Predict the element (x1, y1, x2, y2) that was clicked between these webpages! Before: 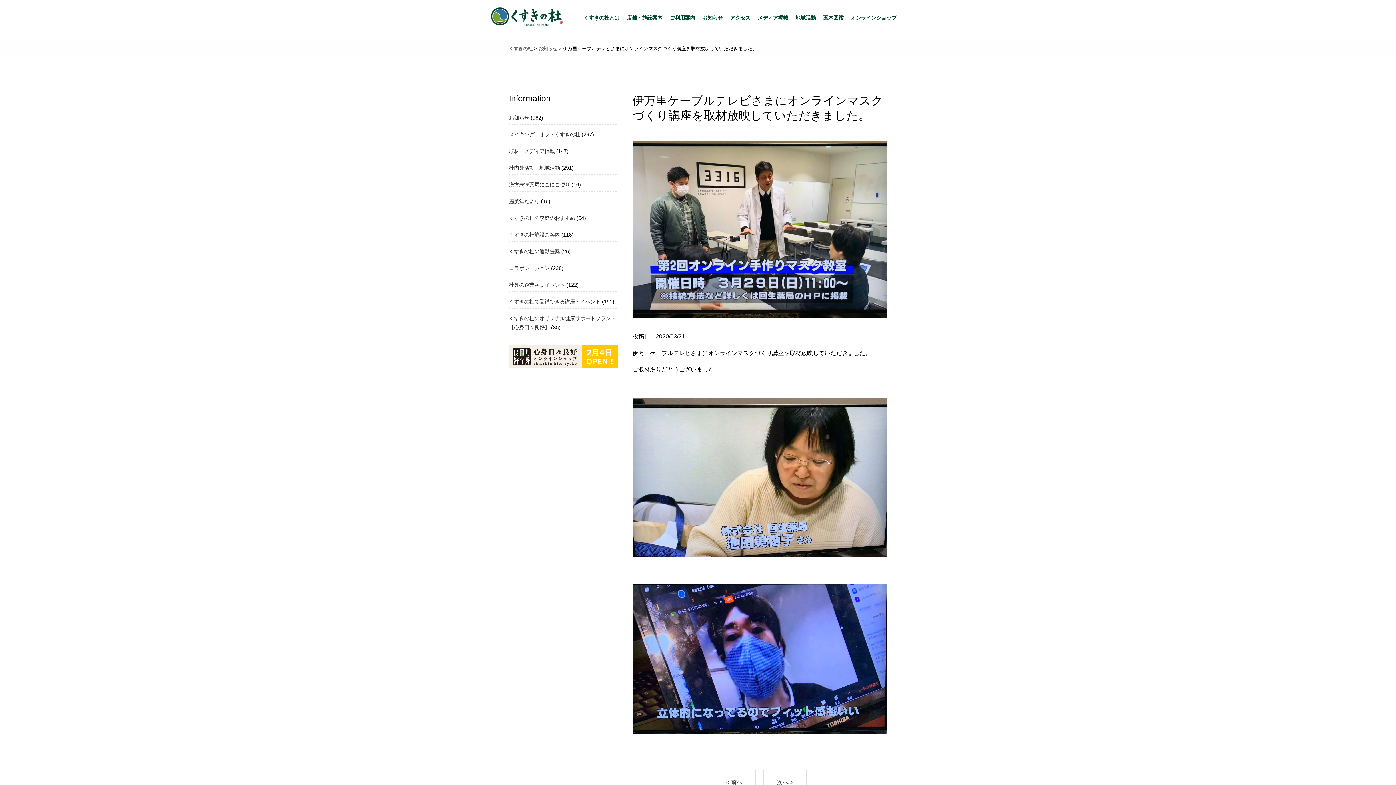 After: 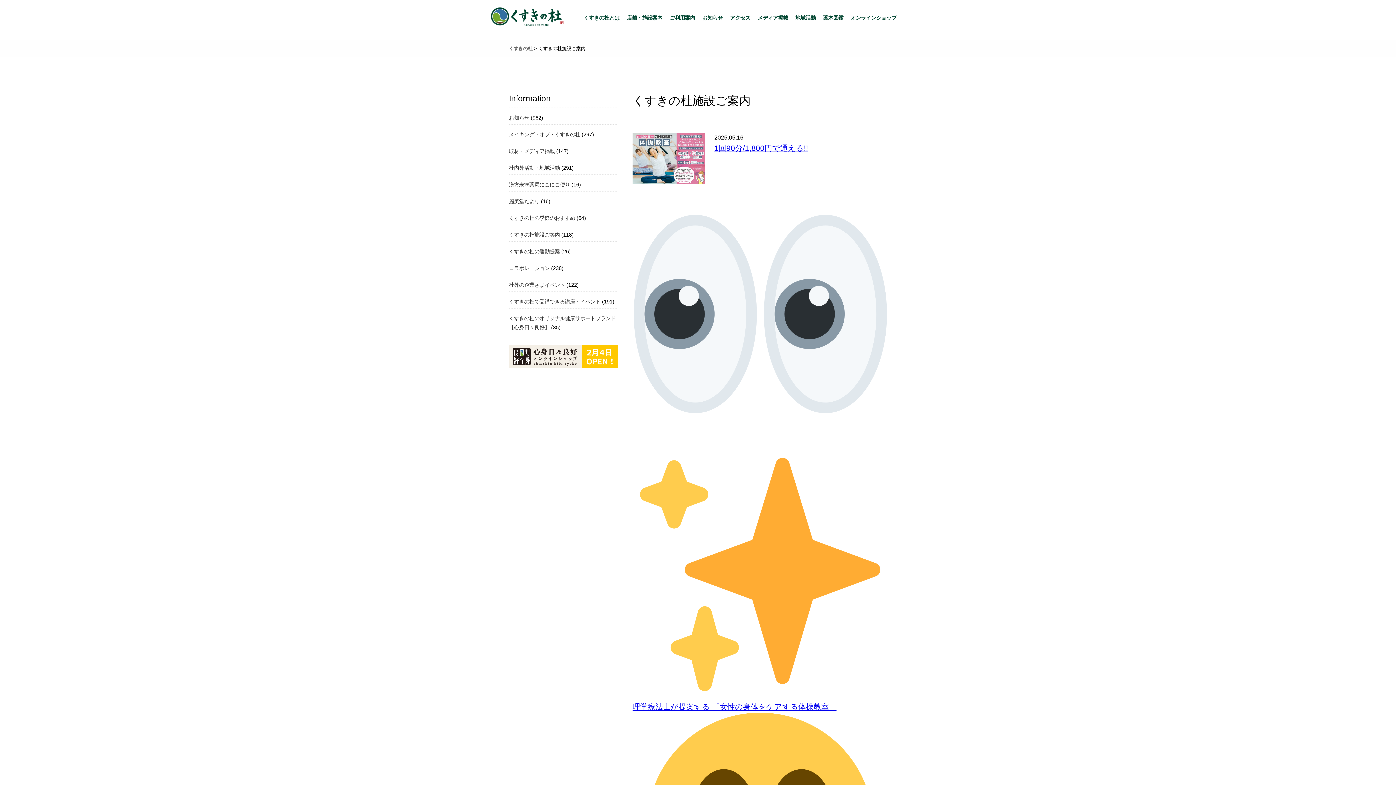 Action: label: くすきの杜施設ご案内 bbox: (509, 232, 560, 237)